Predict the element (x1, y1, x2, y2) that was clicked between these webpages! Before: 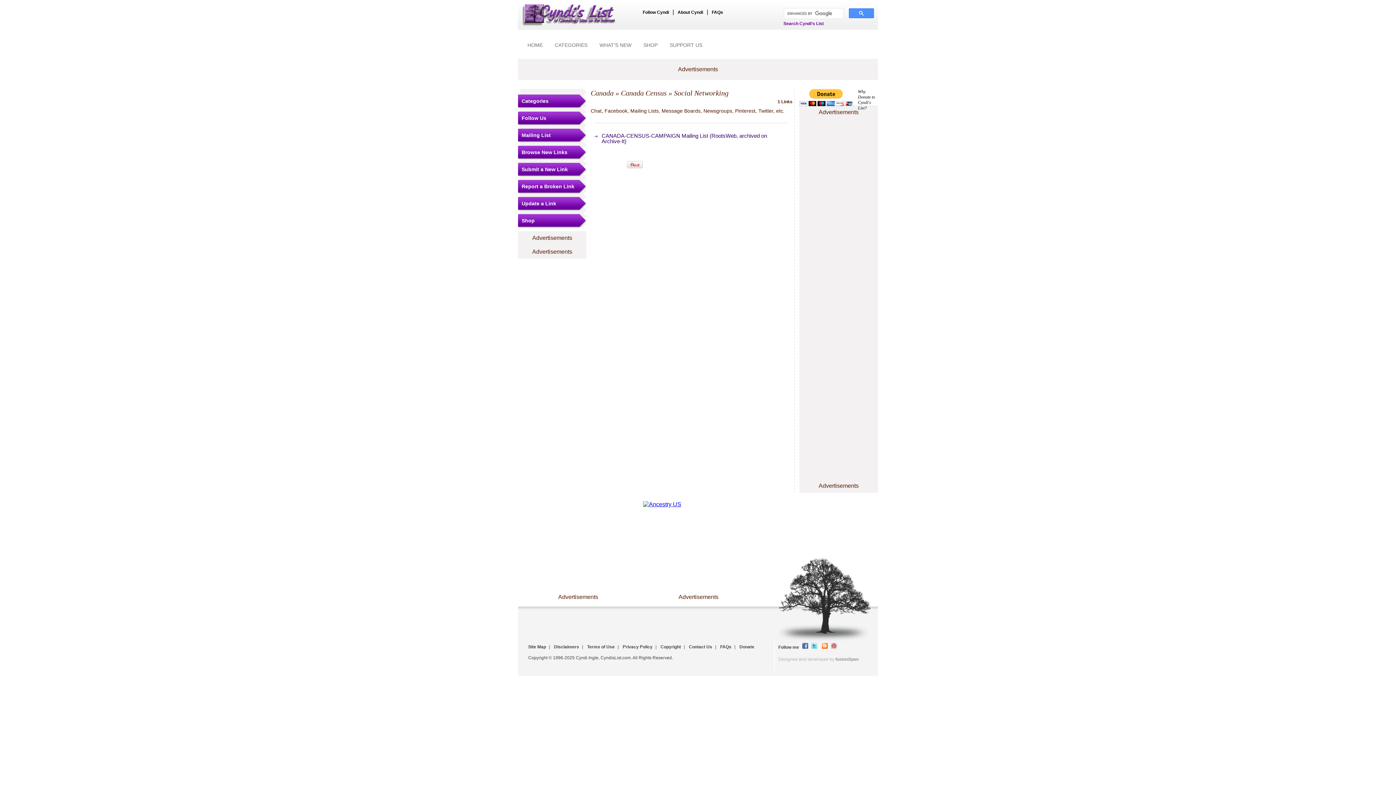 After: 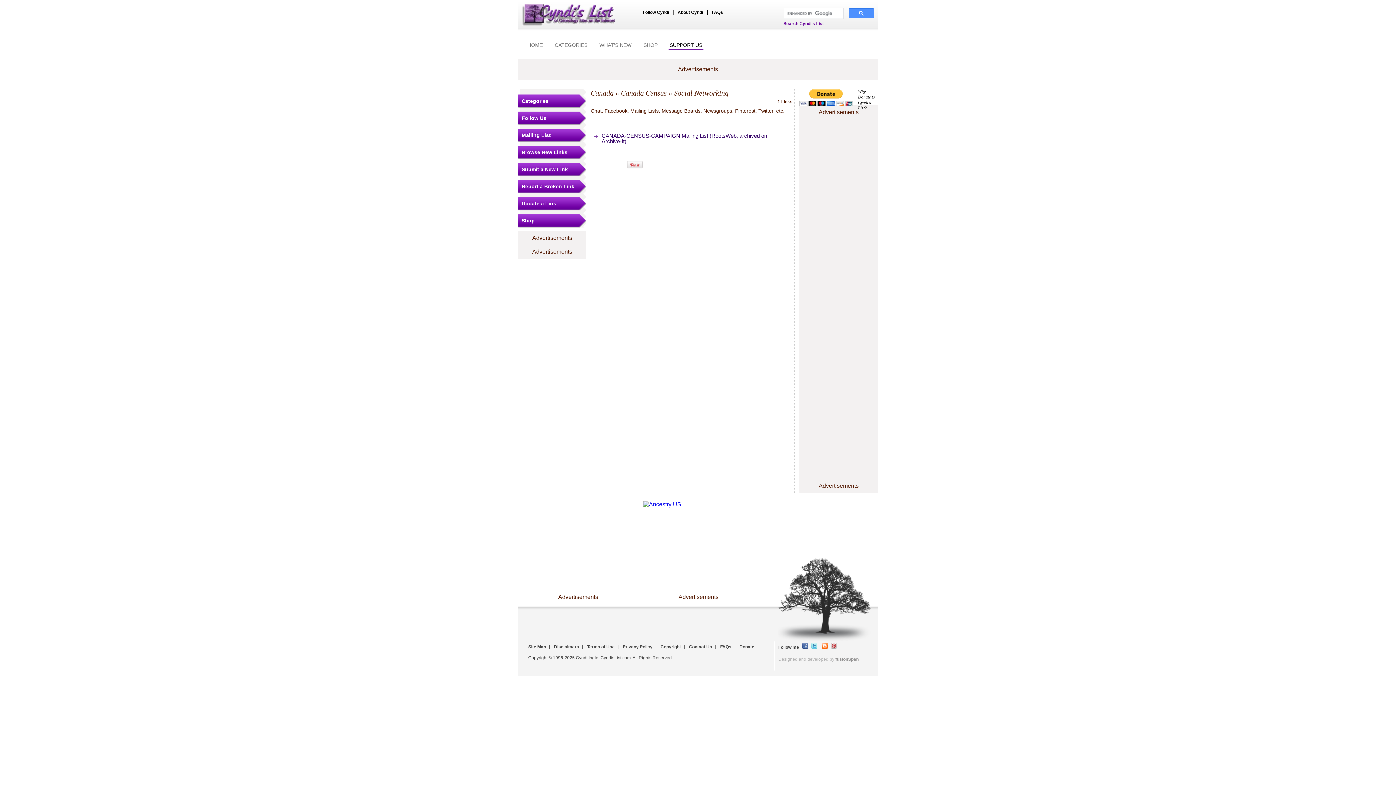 Action: bbox: (668, 40, 703, 49) label: SUPPORT US